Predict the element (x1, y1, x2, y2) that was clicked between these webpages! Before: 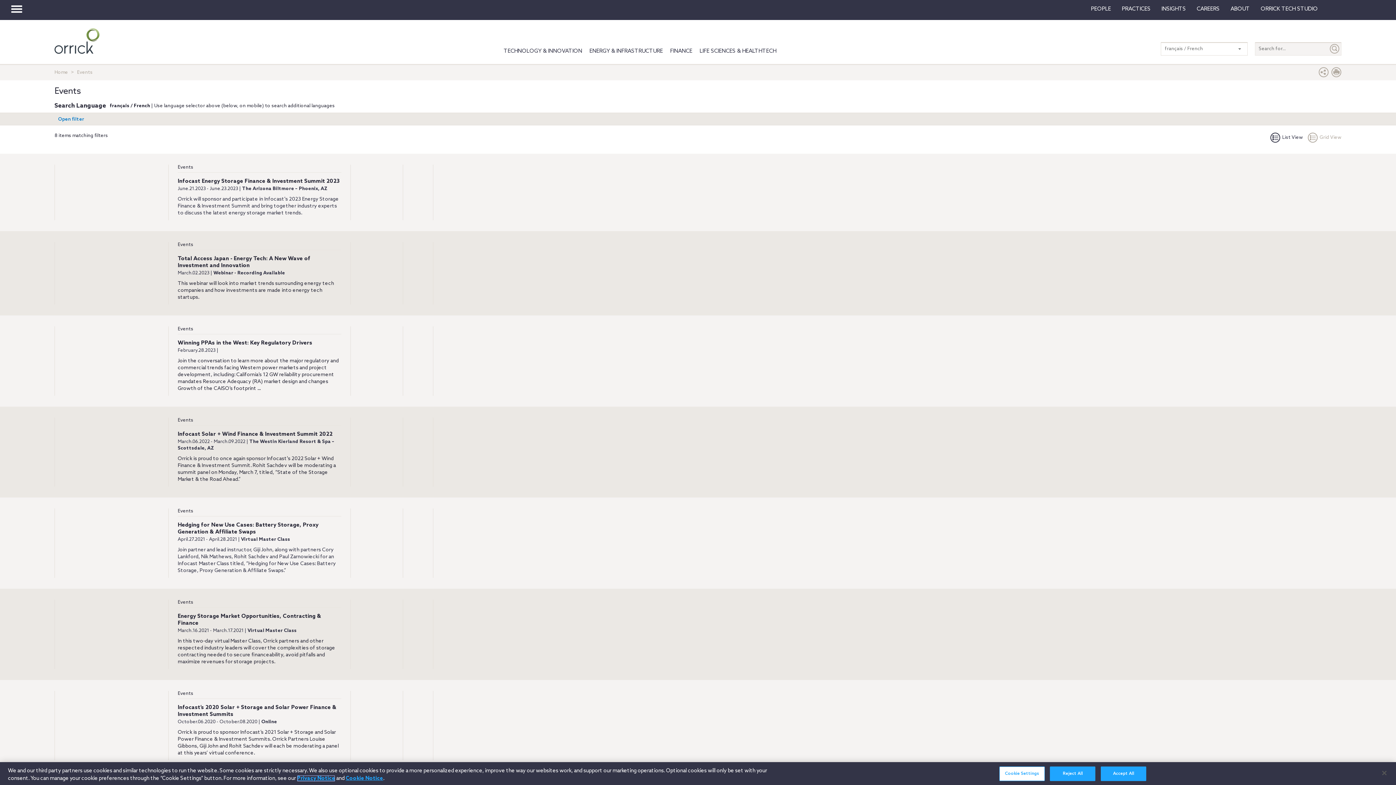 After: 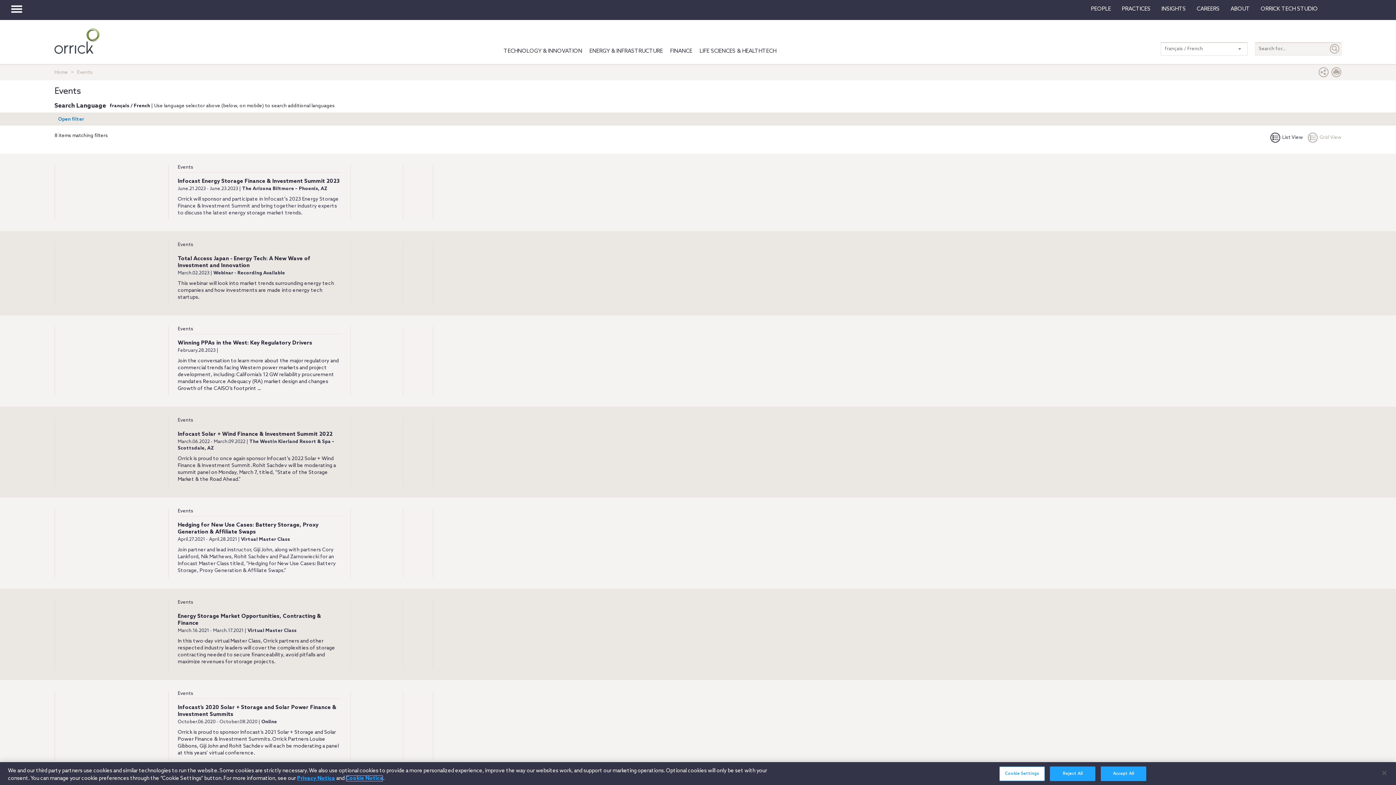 Action: label: Cookie Notice bbox: (345, 775, 383, 782)